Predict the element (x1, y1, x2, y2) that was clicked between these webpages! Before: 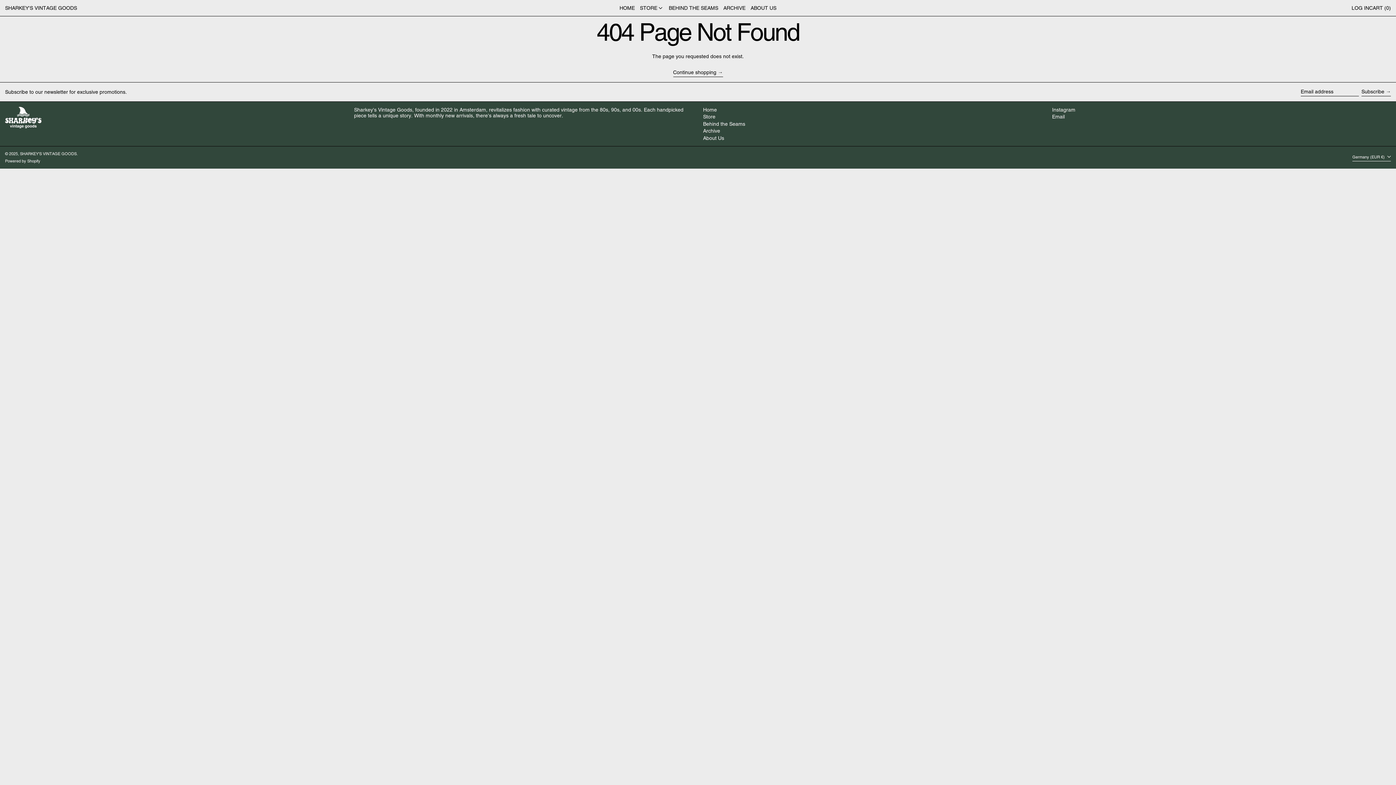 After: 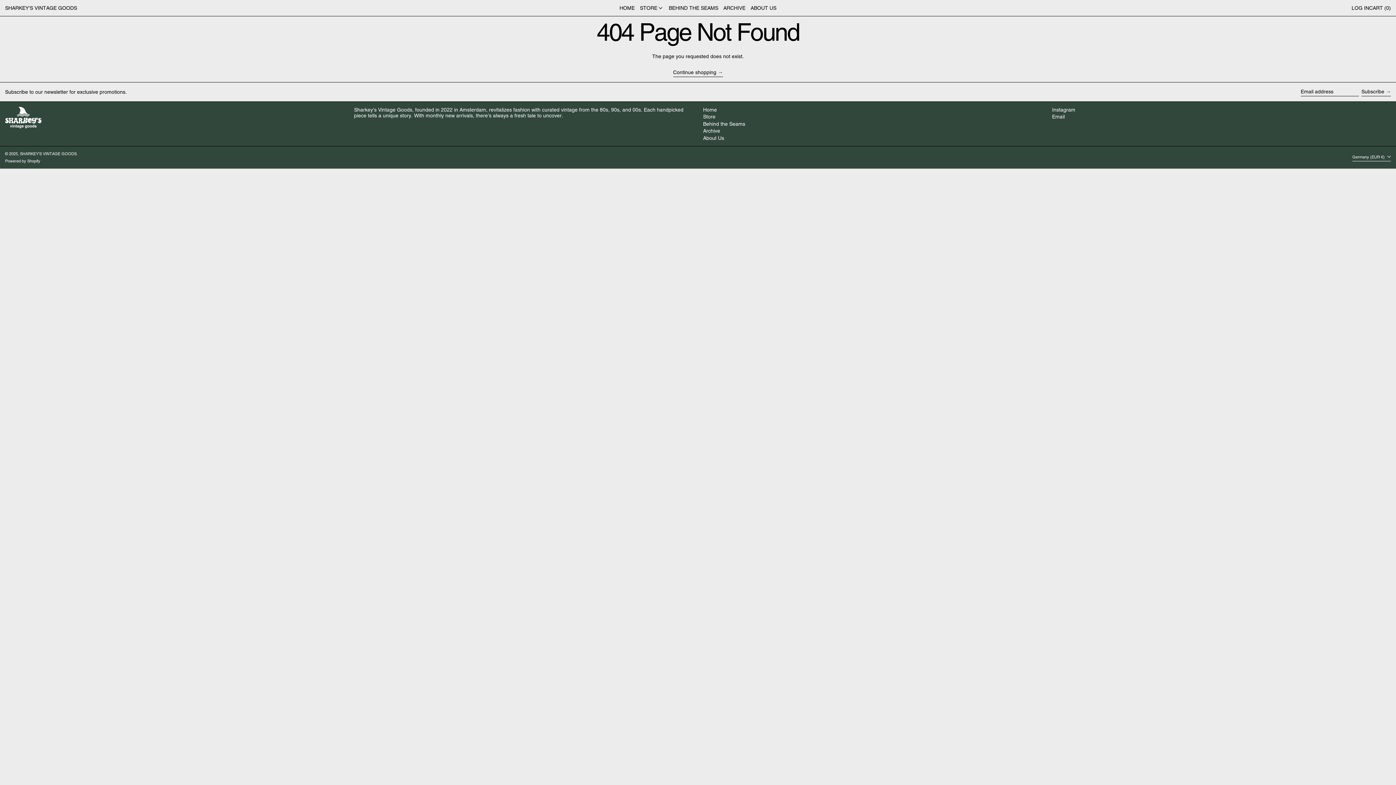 Action: label: Email bbox: (1052, 113, 1065, 119)